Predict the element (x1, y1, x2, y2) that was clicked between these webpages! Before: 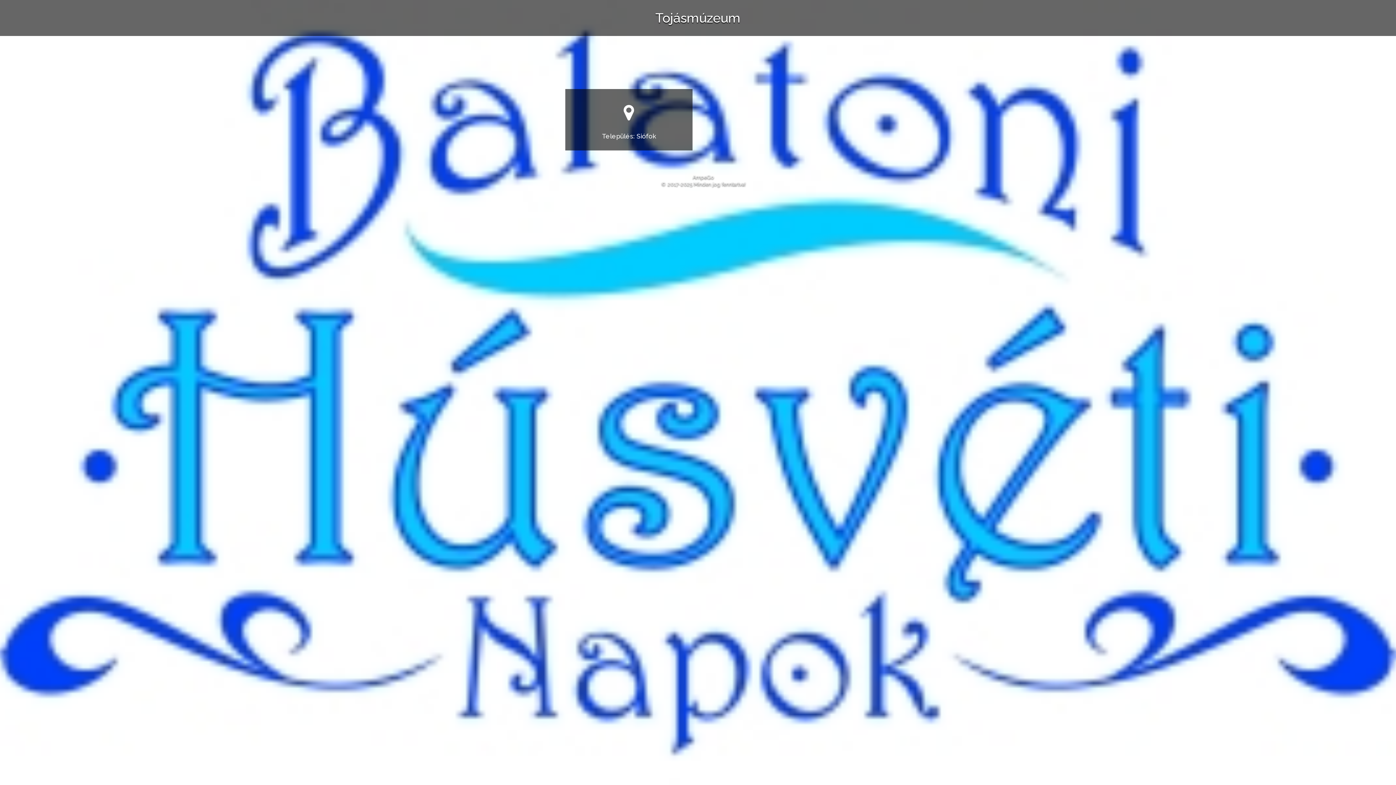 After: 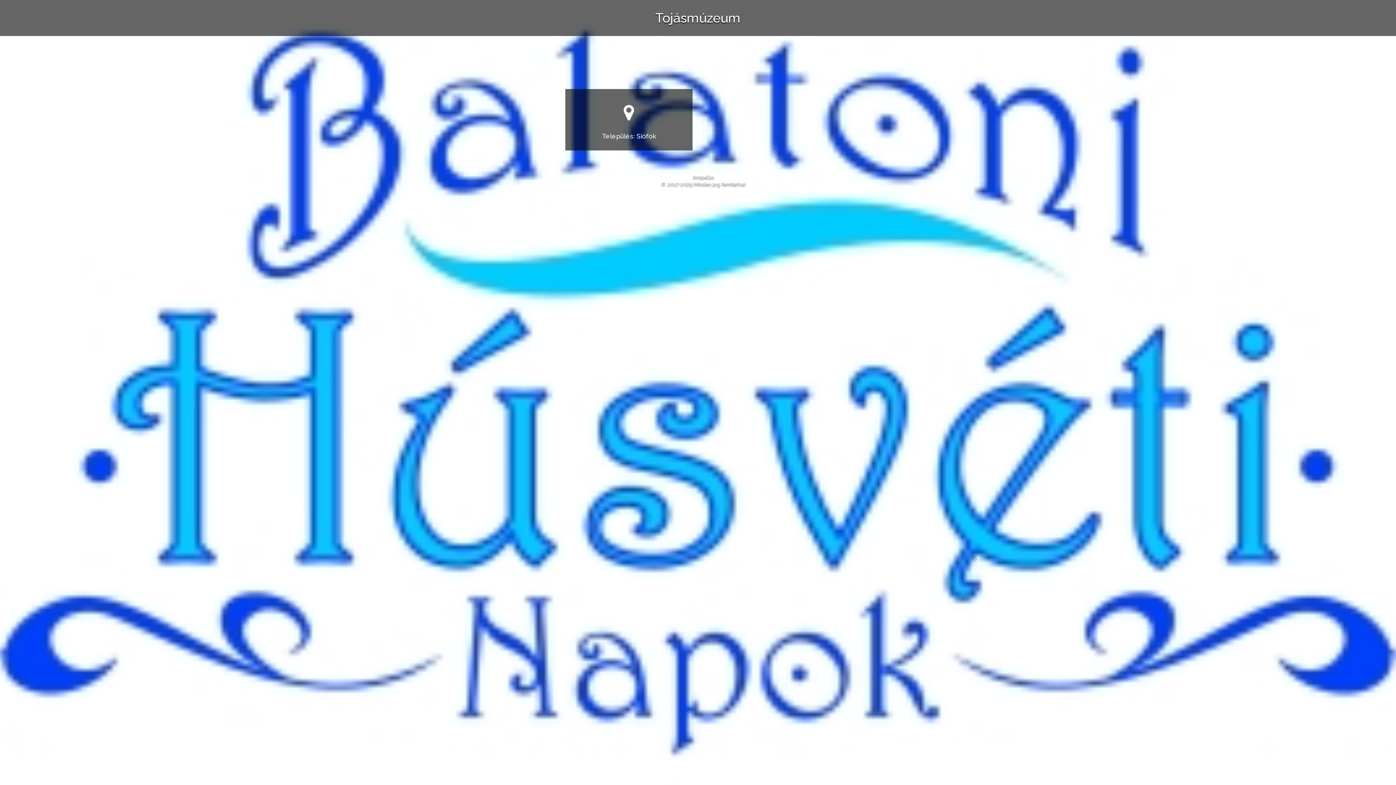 Action: label: Tojásmúzeum bbox: (655, 10, 740, 25)